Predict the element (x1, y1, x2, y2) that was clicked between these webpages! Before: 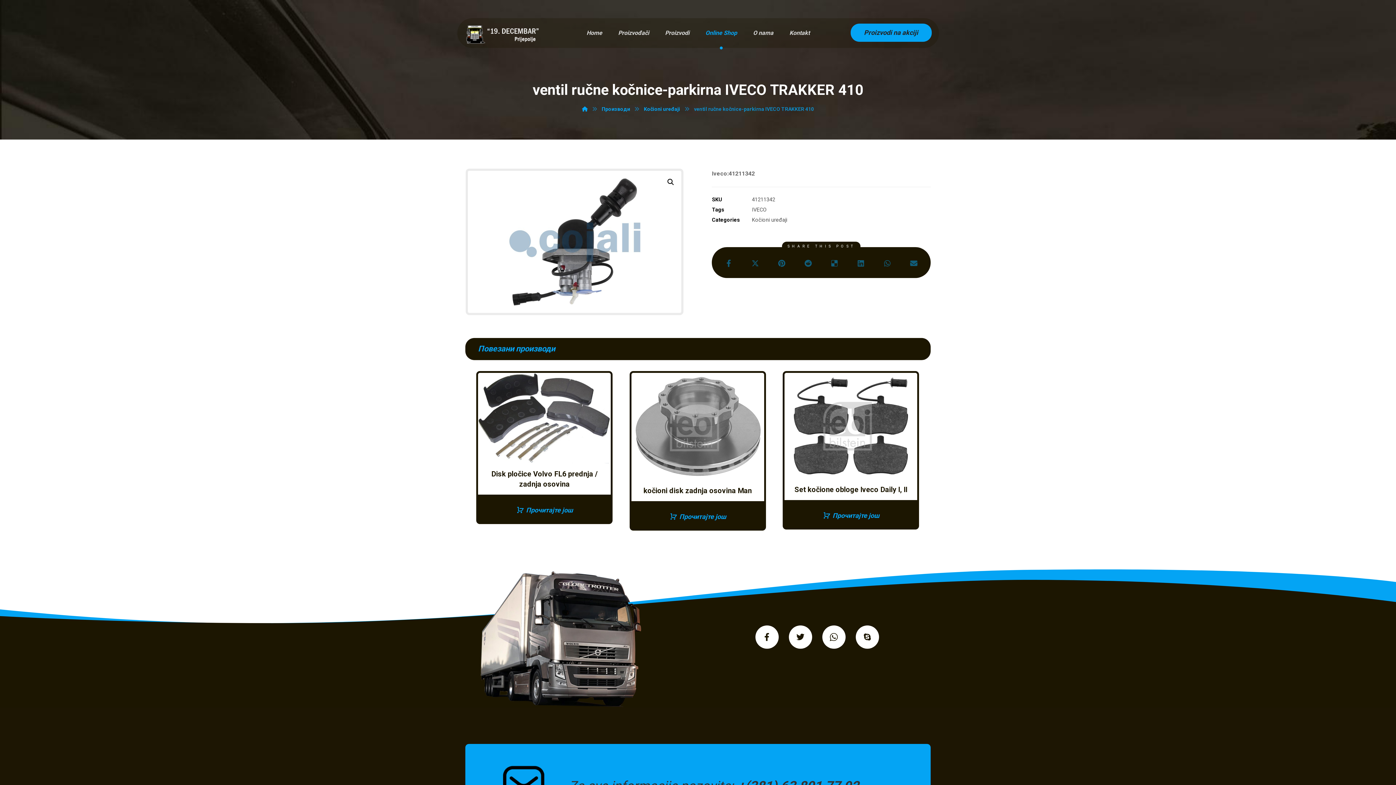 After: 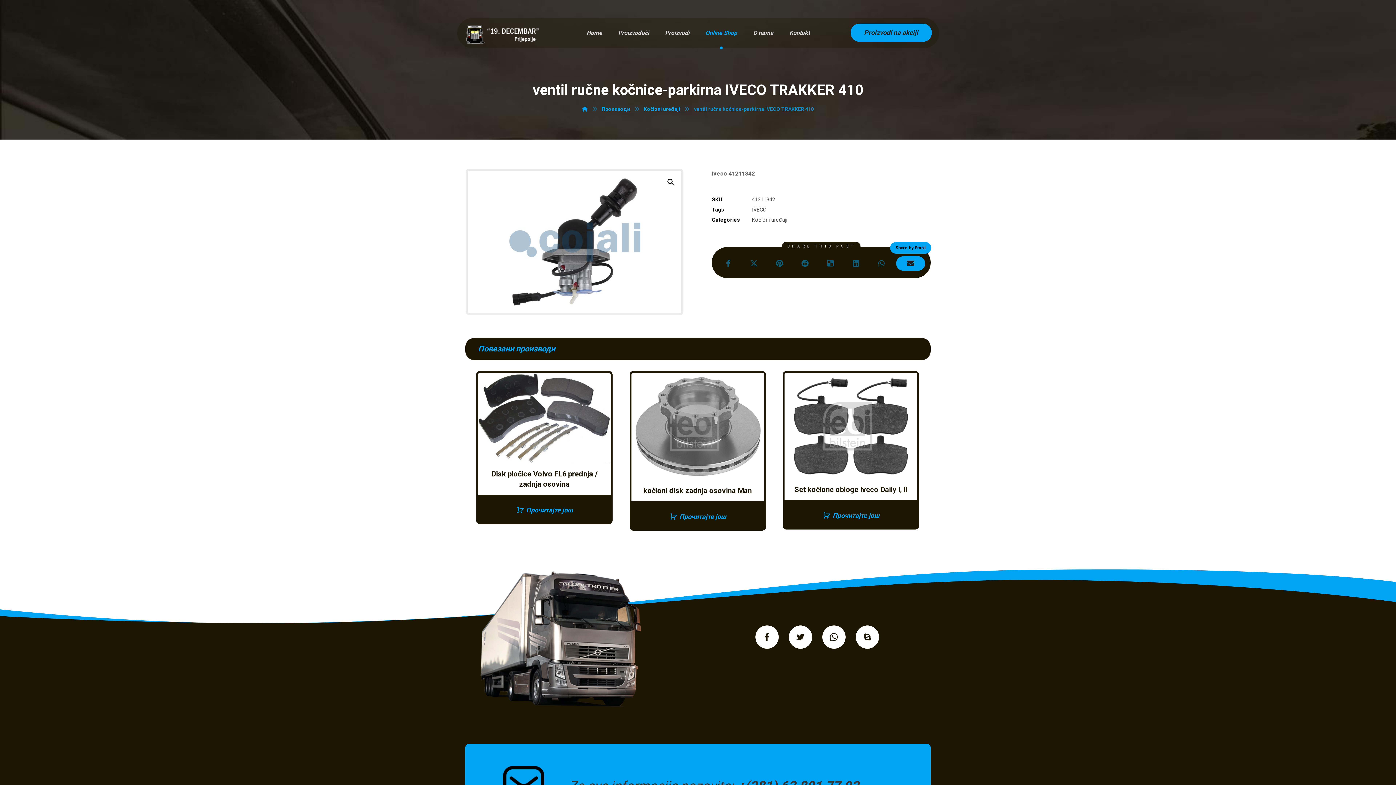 Action: bbox: (902, 256, 925, 270) label: Share by Email